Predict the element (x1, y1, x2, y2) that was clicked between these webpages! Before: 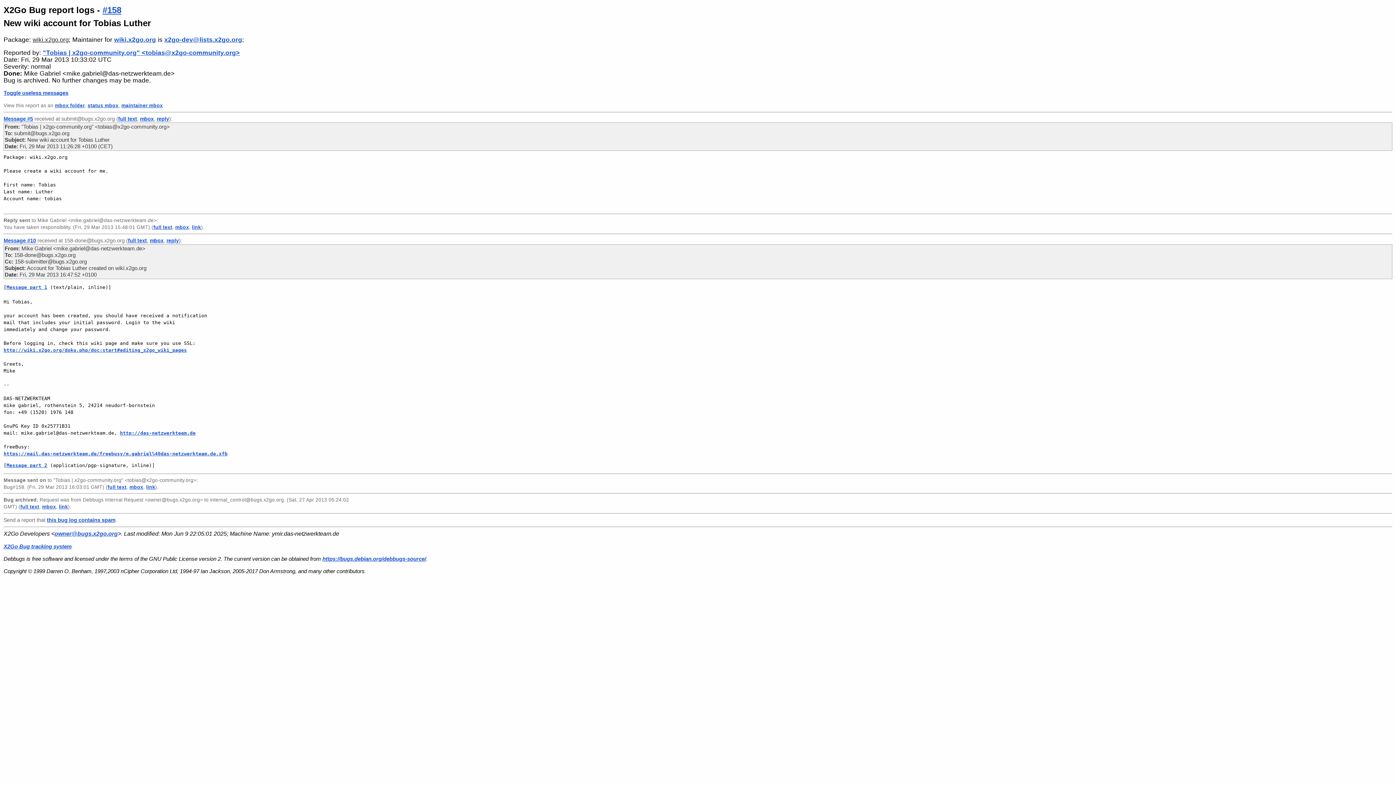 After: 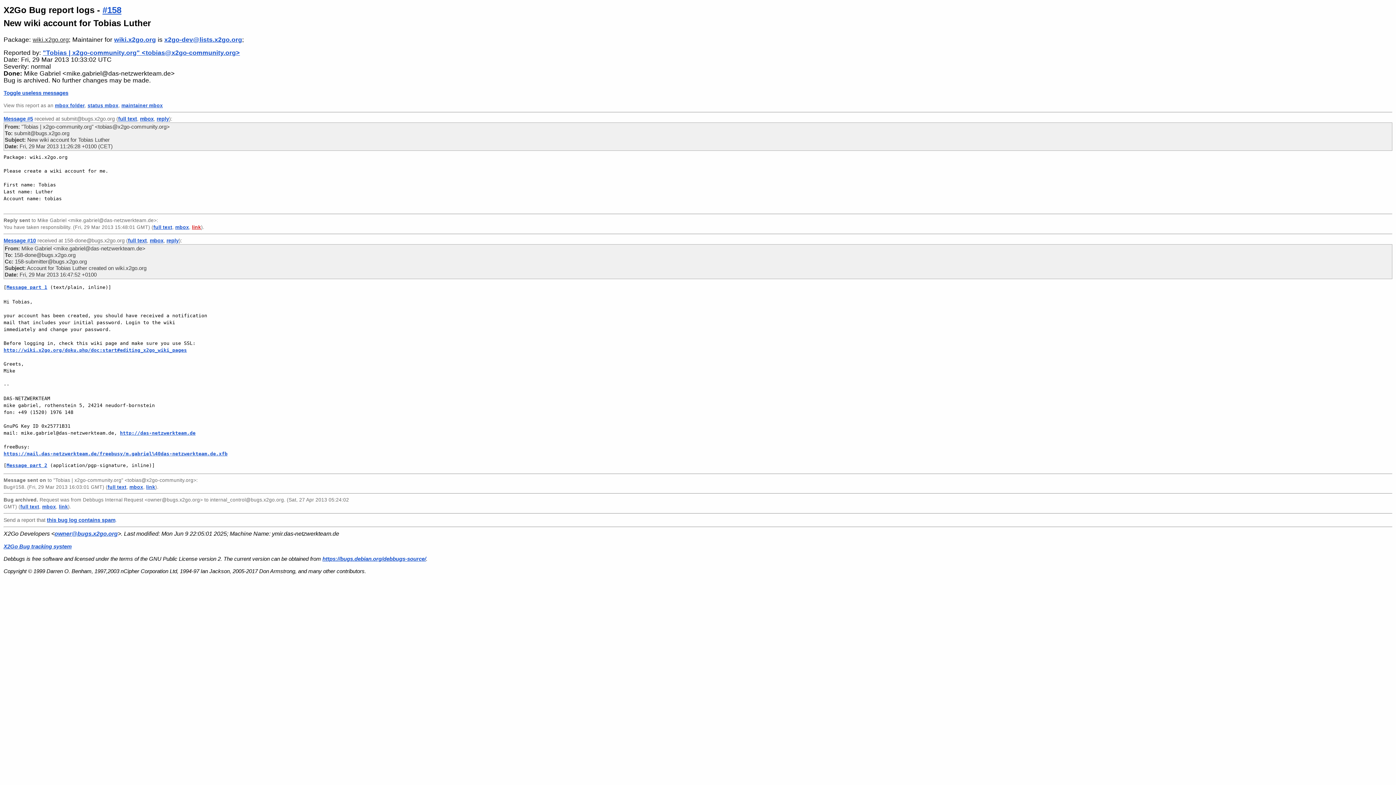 Action: bbox: (192, 224, 201, 230) label: link